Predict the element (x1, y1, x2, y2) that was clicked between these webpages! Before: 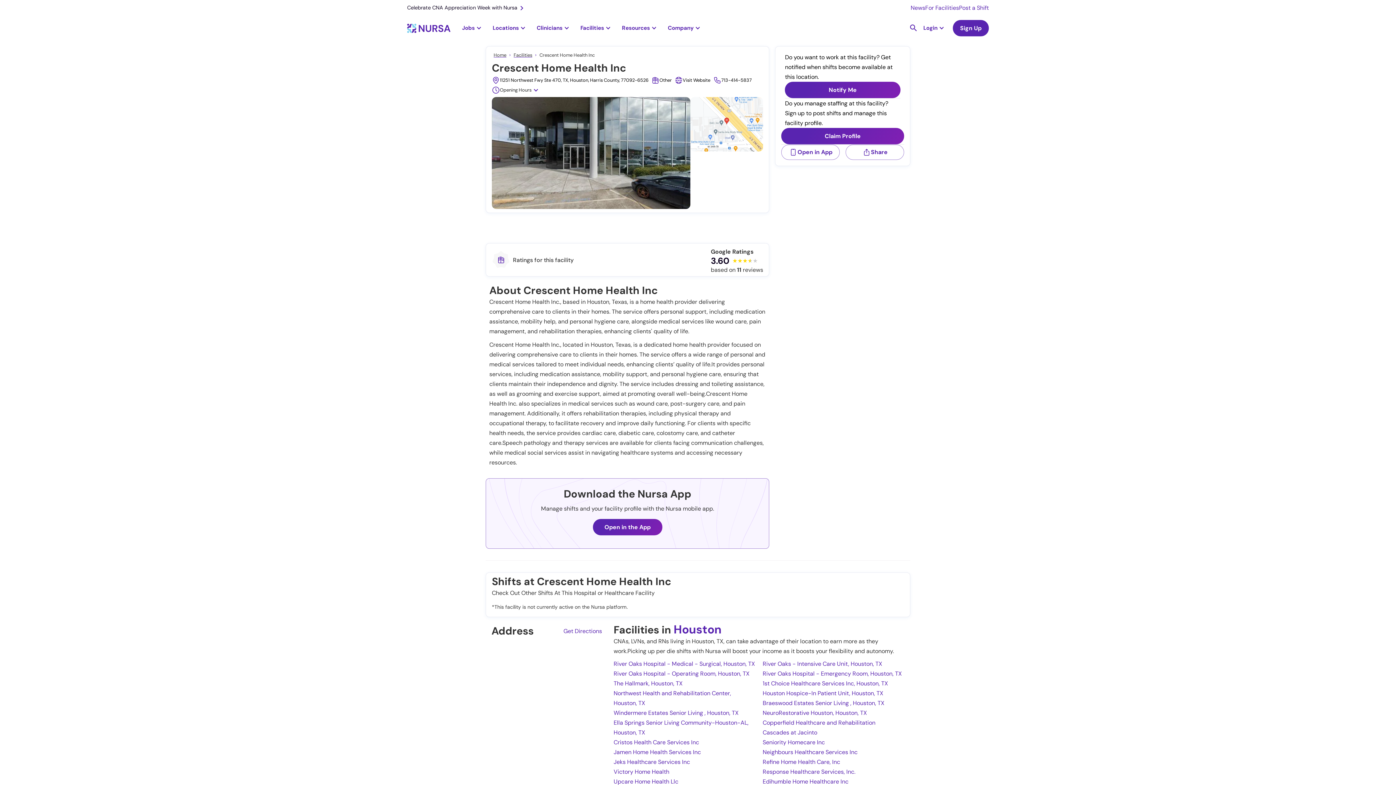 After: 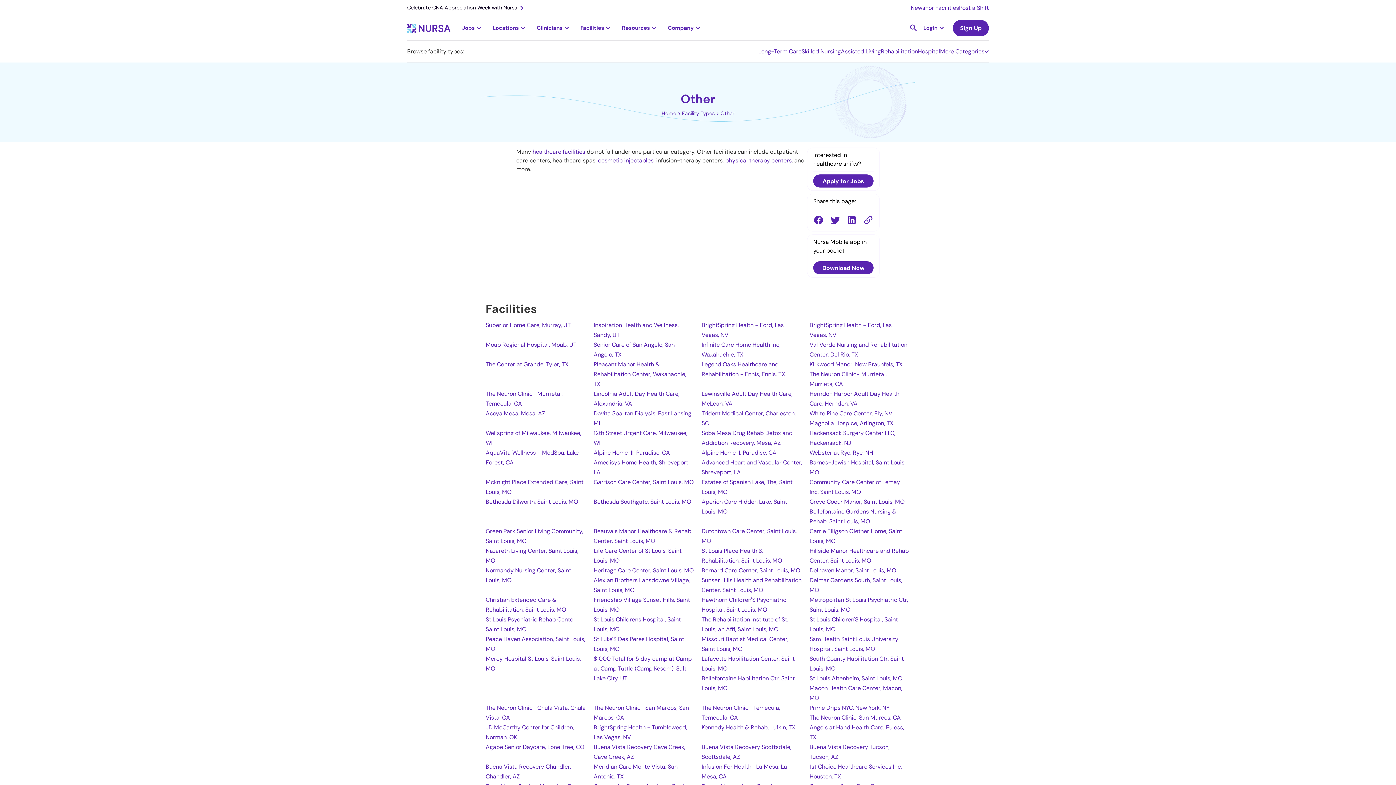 Action: bbox: (659, 75, 672, 85) label: Other